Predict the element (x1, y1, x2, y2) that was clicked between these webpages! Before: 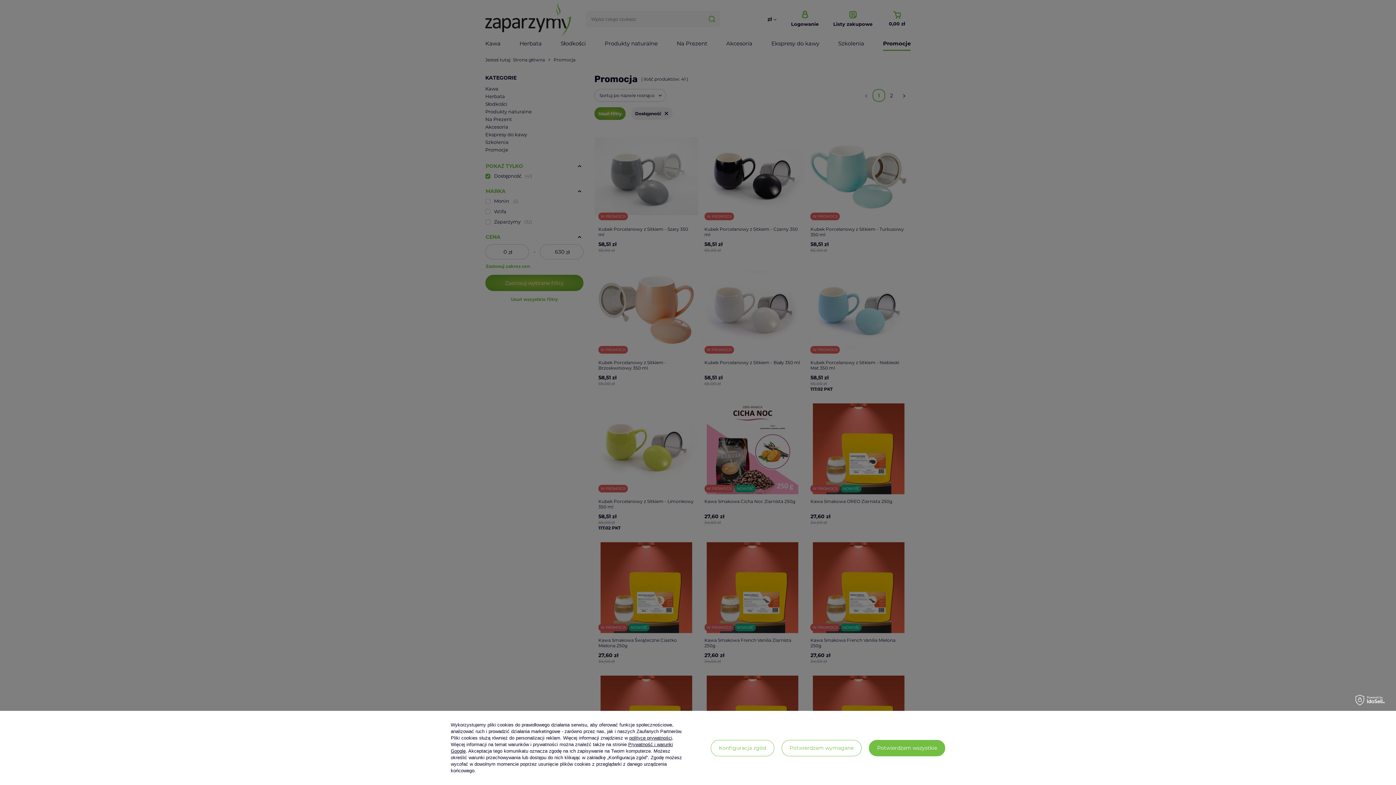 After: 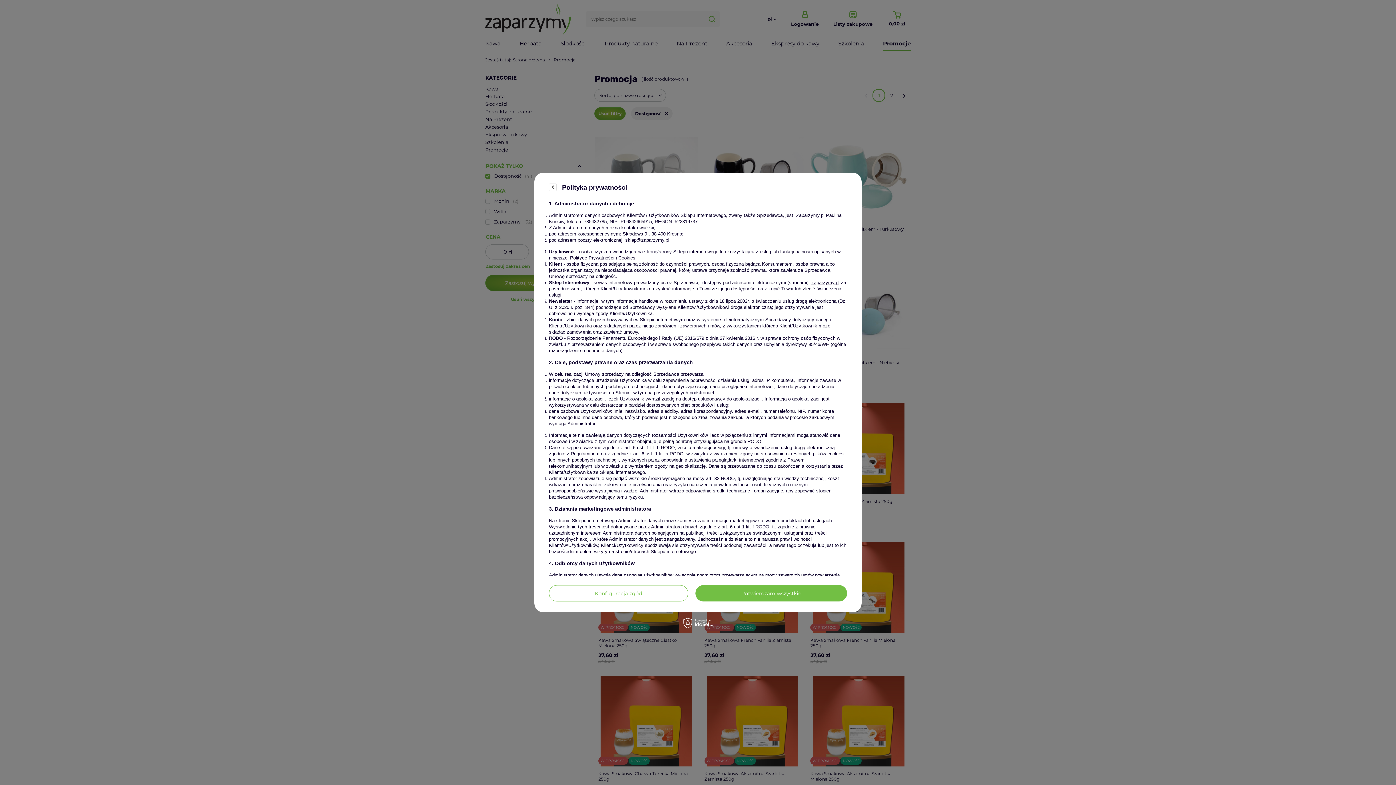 Action: bbox: (629, 735, 672, 741) label: polityce prywatności